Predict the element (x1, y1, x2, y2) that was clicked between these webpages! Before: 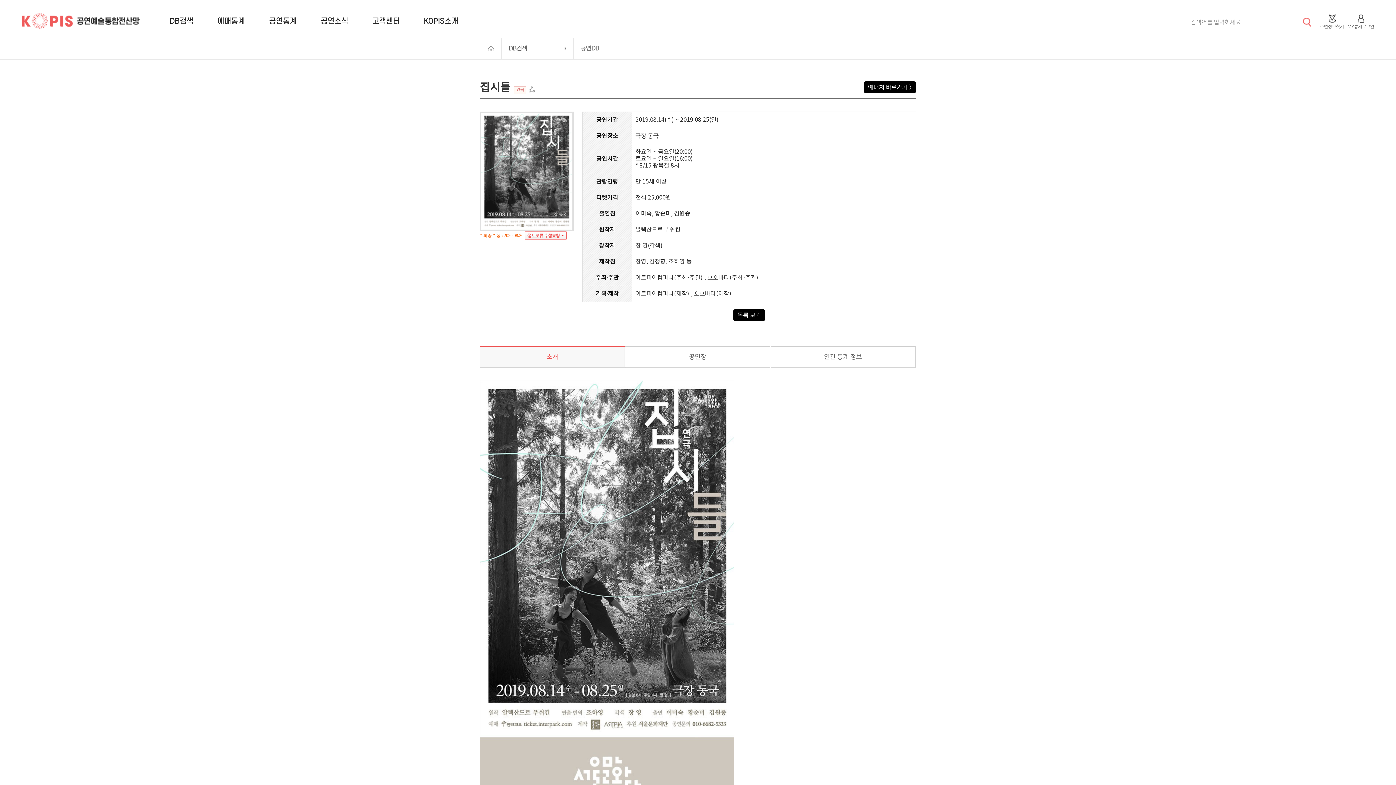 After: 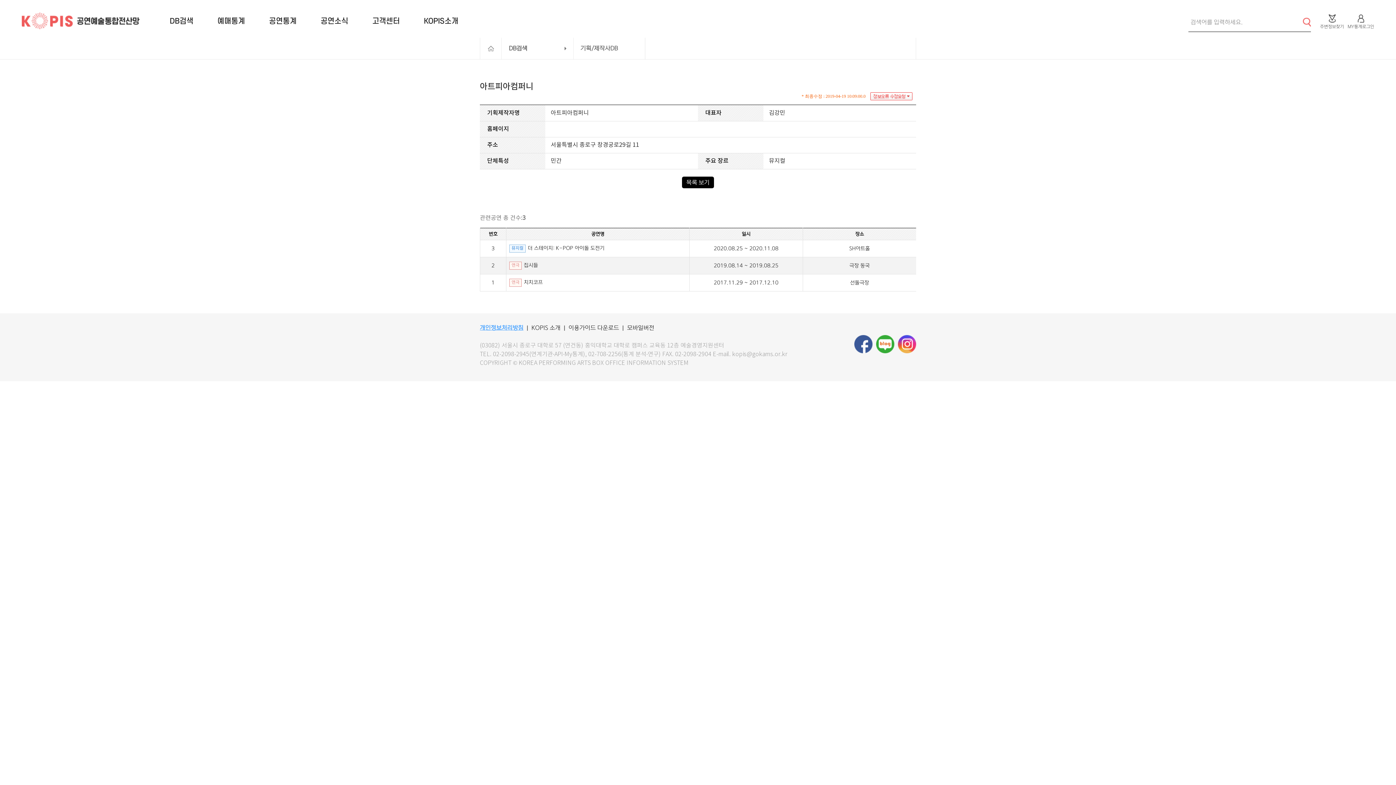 Action: bbox: (635, 290, 689, 297) label: 아트피아컴퍼니(제작)